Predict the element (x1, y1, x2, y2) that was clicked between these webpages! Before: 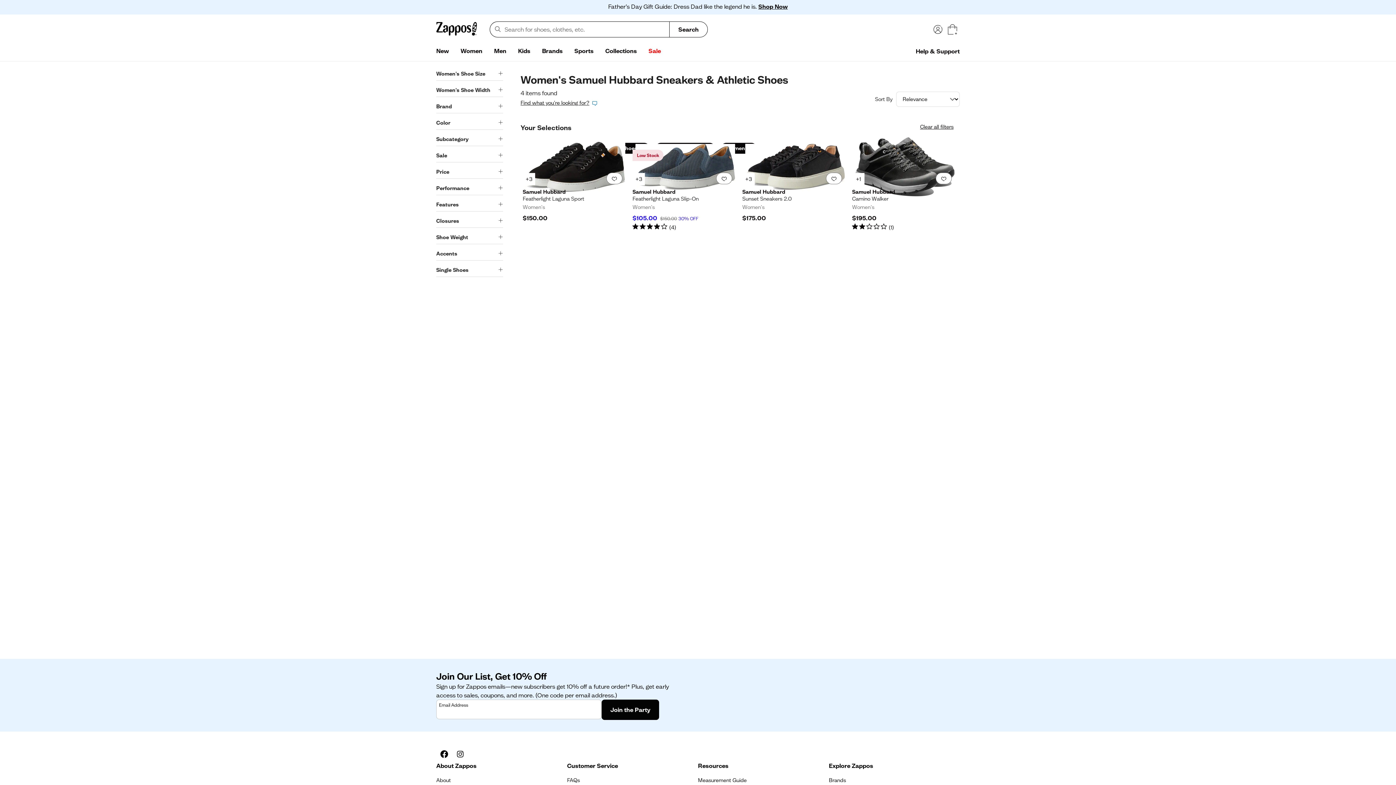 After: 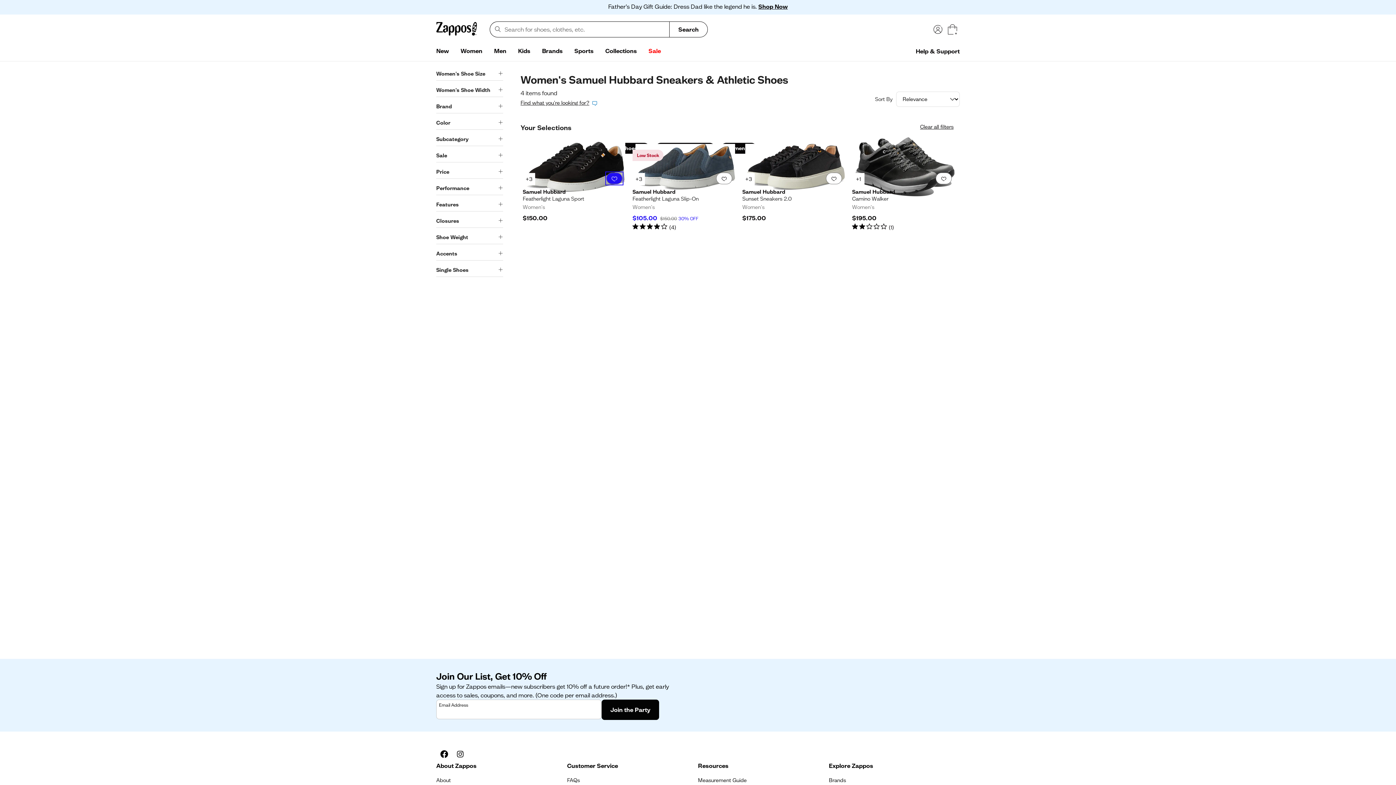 Action: label: Add to favorites. 0 people have favorited this bbox: (606, 172, 622, 184)